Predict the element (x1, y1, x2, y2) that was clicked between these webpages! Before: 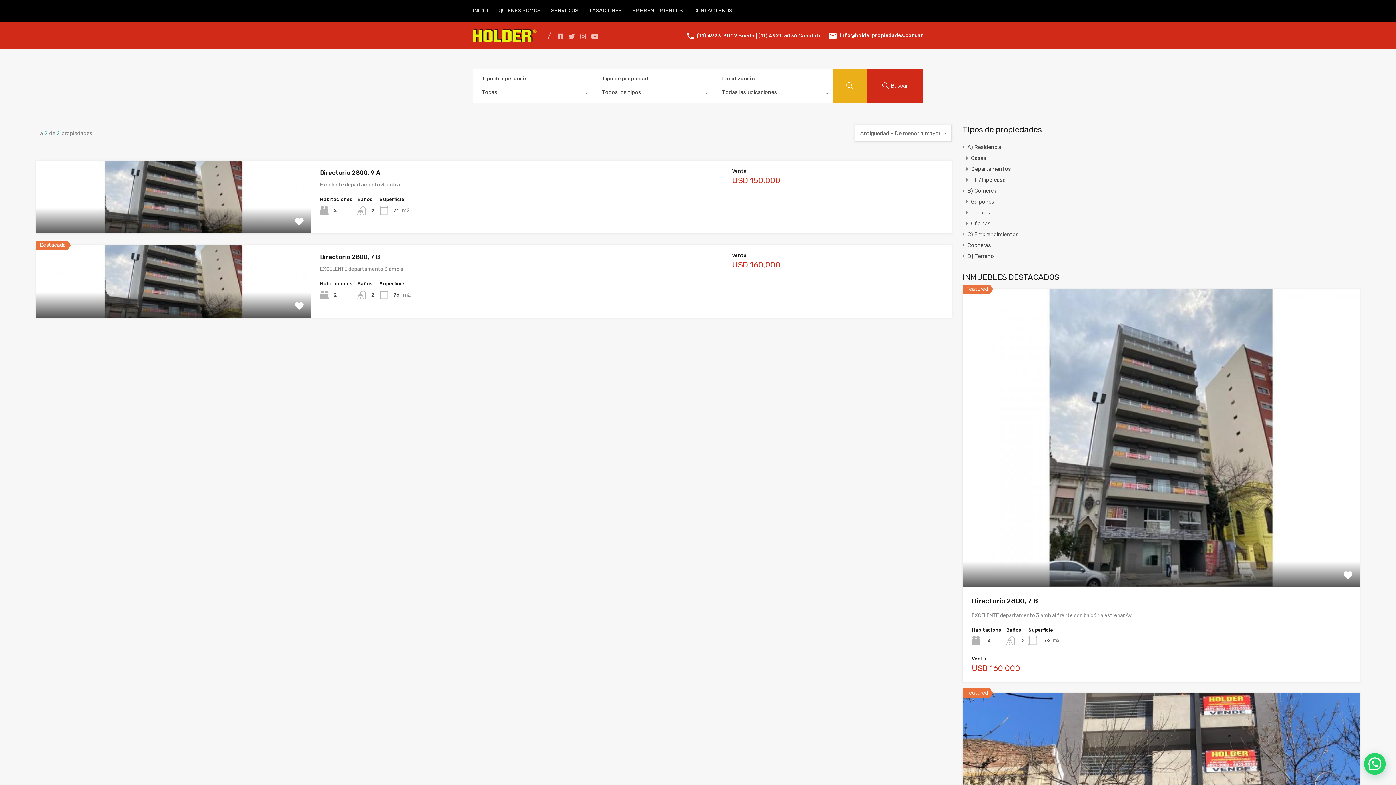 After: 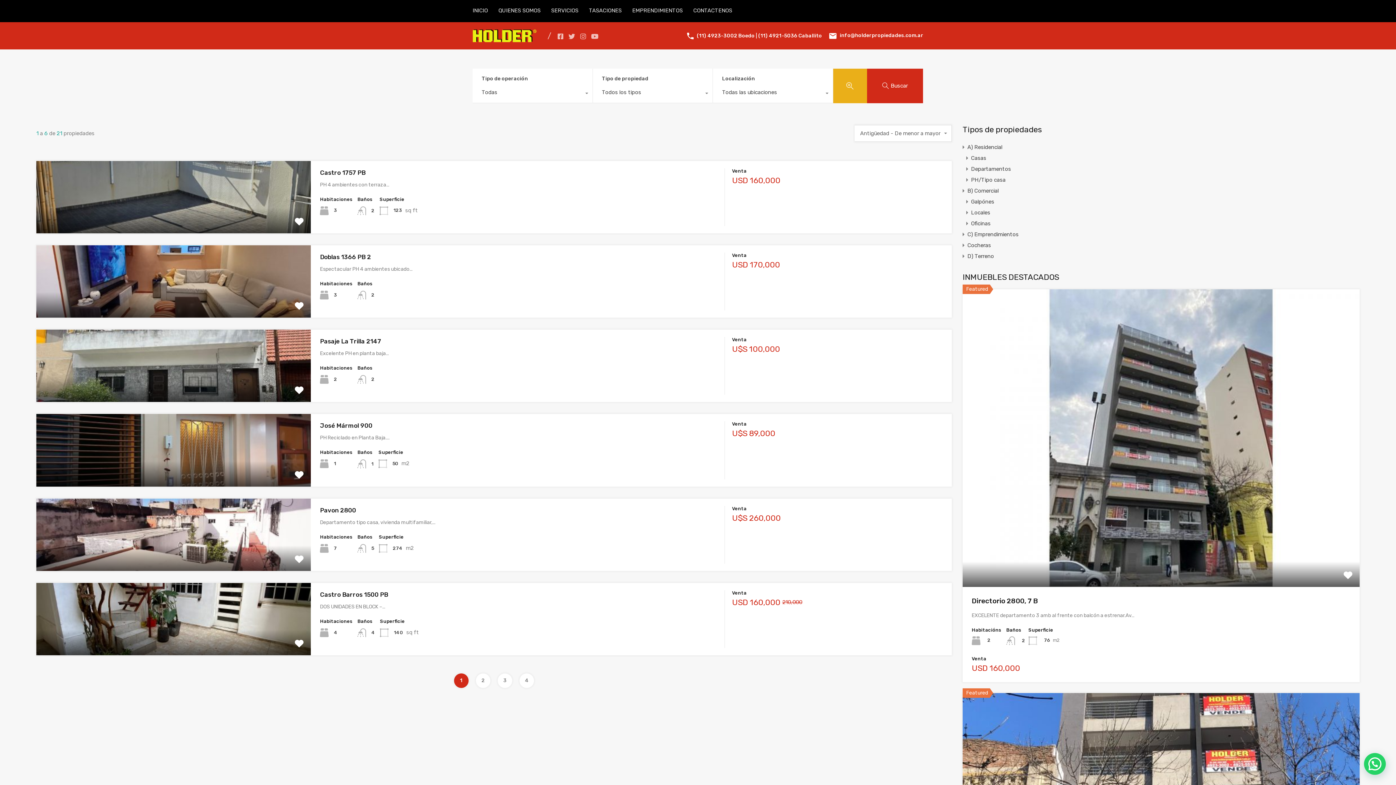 Action: label: PH/Tipo casa bbox: (971, 174, 1005, 185)